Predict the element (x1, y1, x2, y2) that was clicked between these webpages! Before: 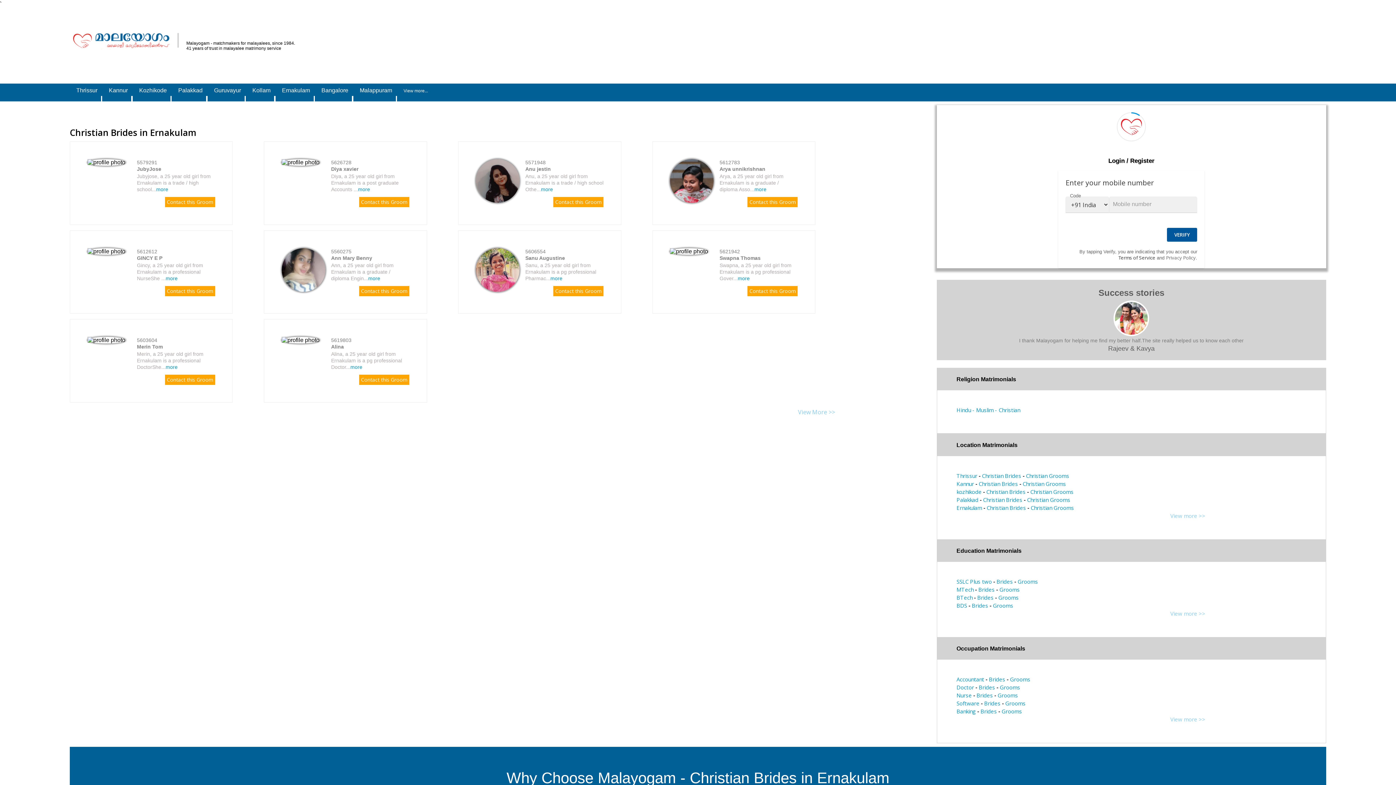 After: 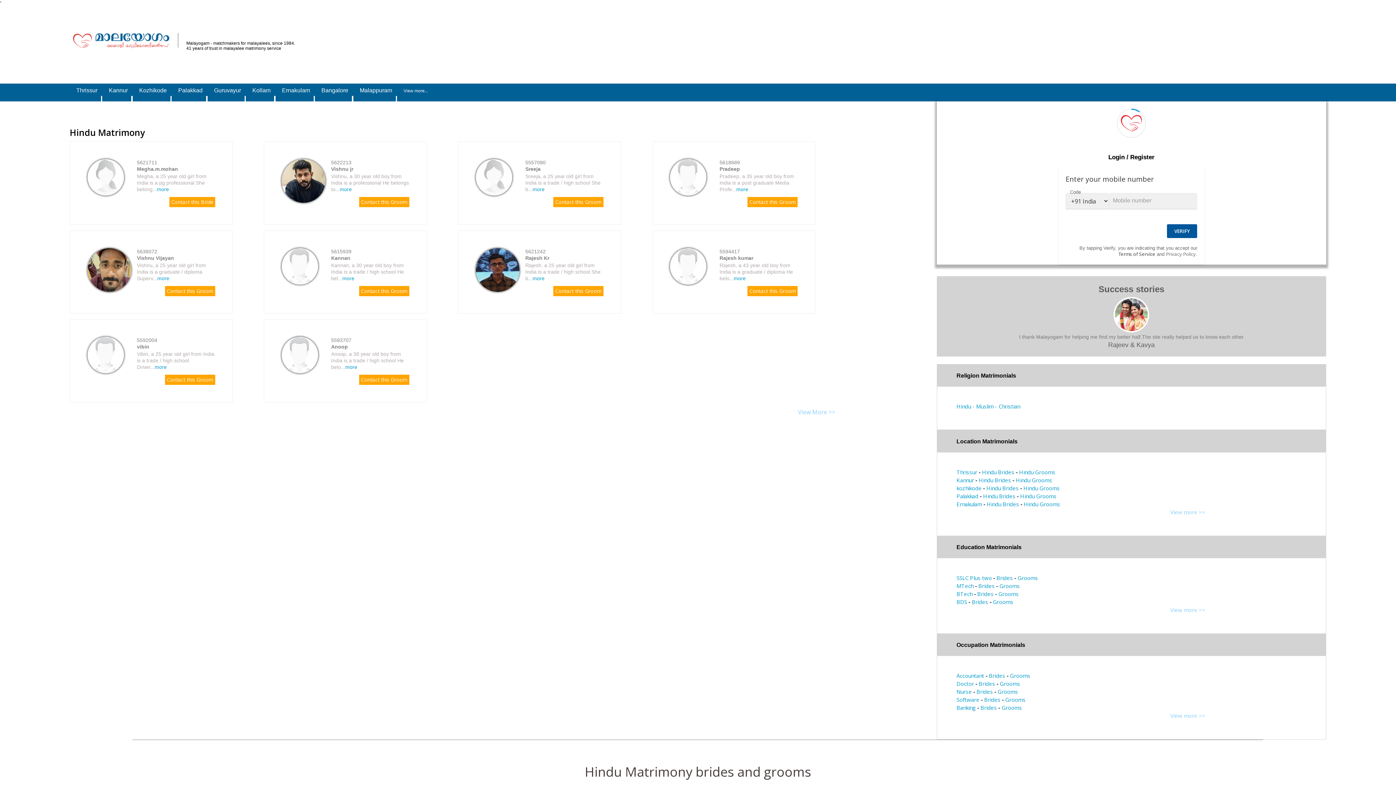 Action: bbox: (937, 406, 971, 413) label: Hindu